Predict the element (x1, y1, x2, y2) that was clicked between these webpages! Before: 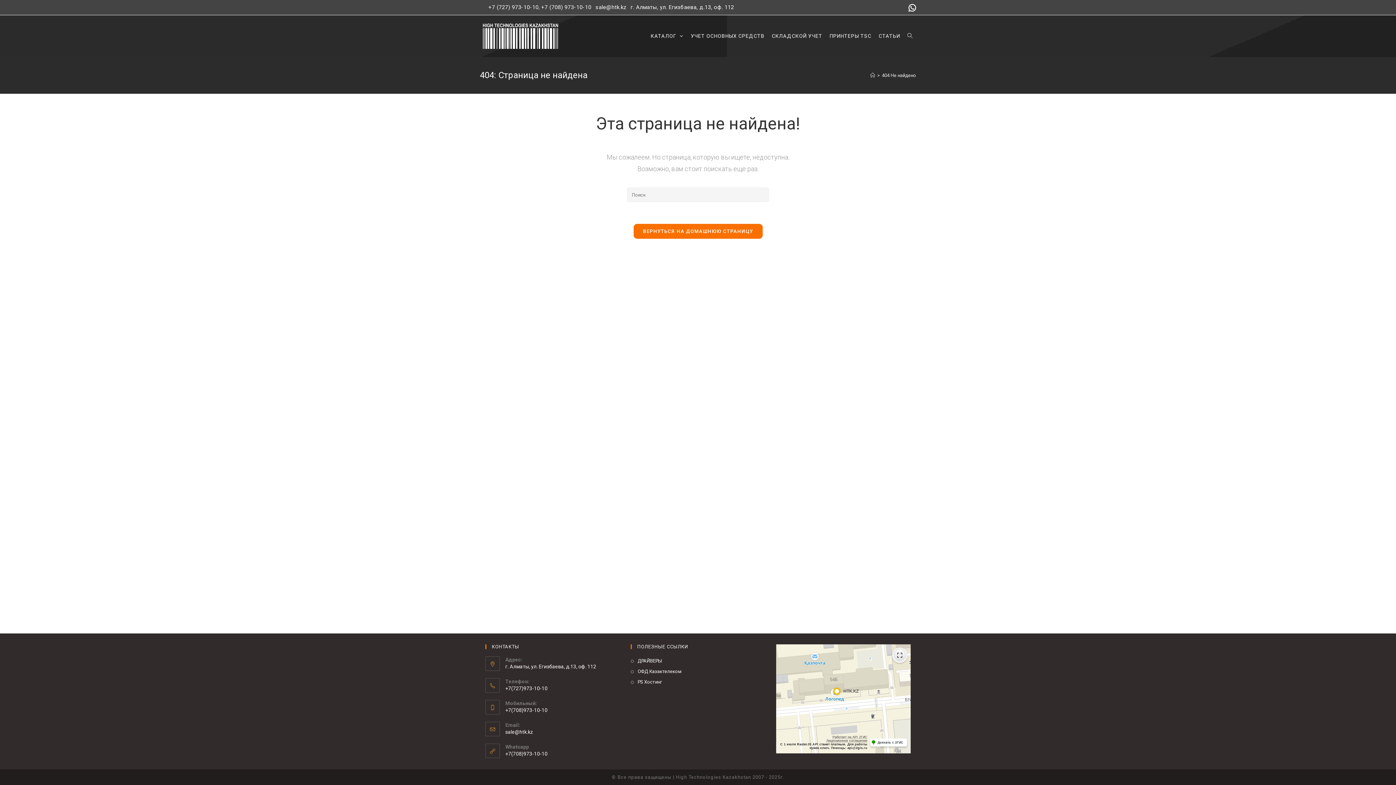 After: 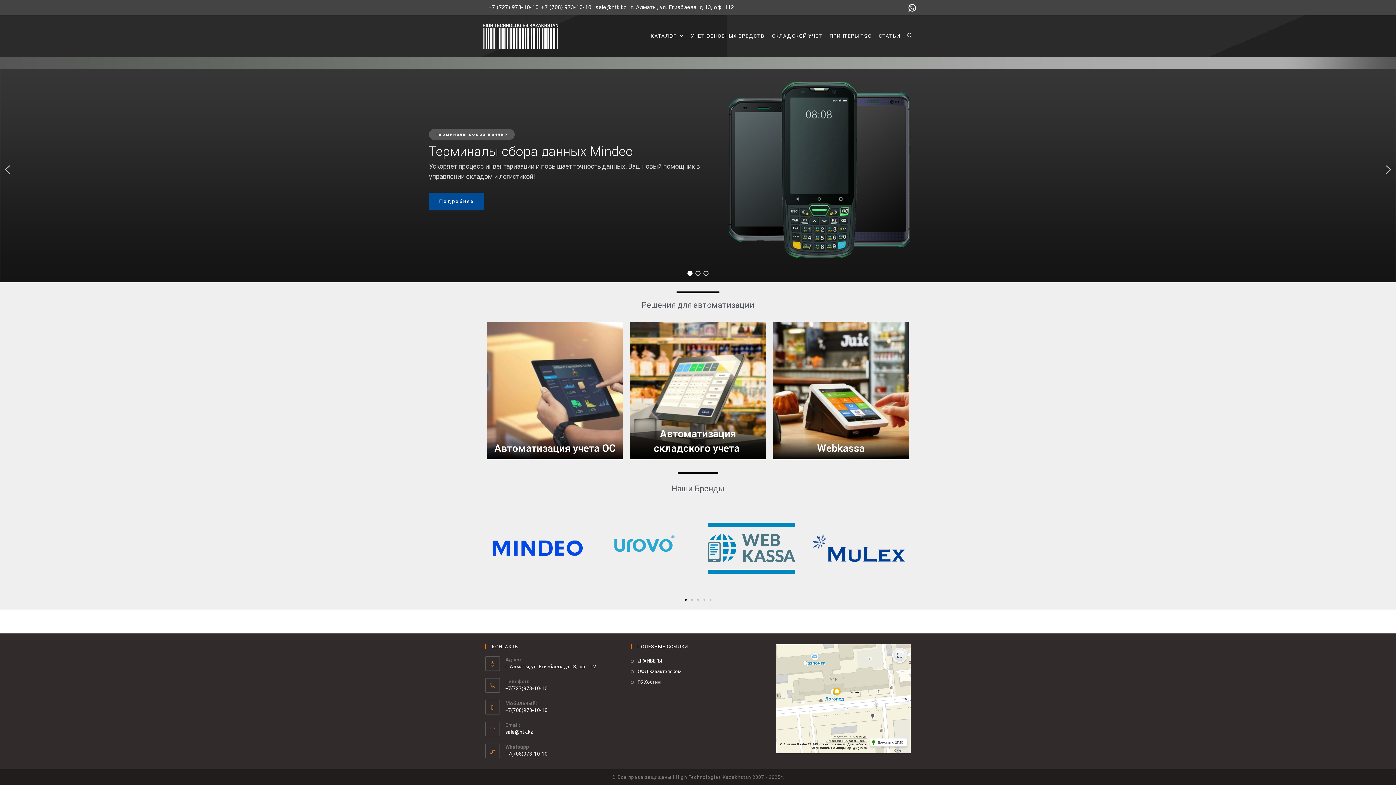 Action: bbox: (633, 224, 762, 238) label: ВЕРНУТЬСЯ НА ДОМАШНЮЮ СТРАНИЦУ